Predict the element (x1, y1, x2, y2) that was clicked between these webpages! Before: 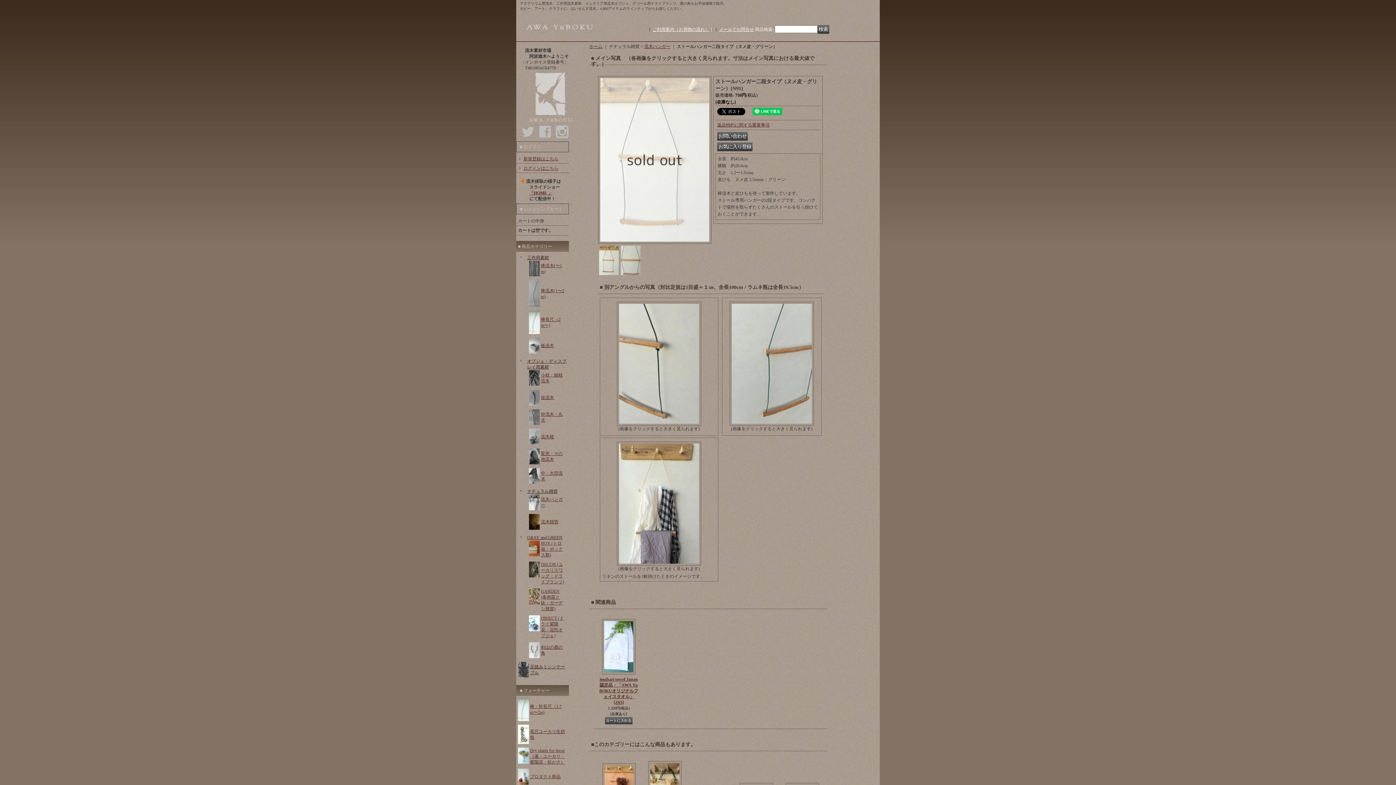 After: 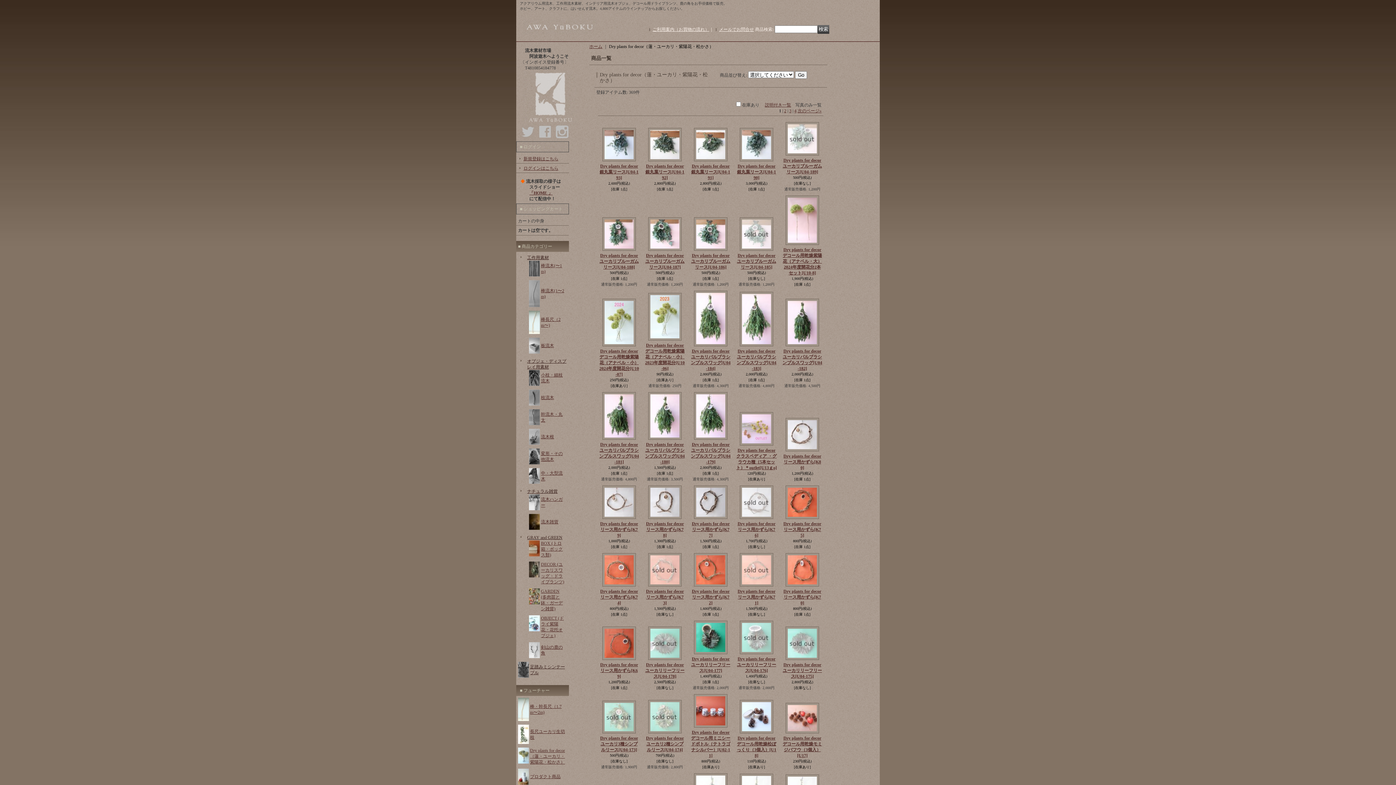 Action: label: Dry plants for decor（蓮・ユーカリ・紫陽花・松かさ） bbox: (529, 748, 567, 765)